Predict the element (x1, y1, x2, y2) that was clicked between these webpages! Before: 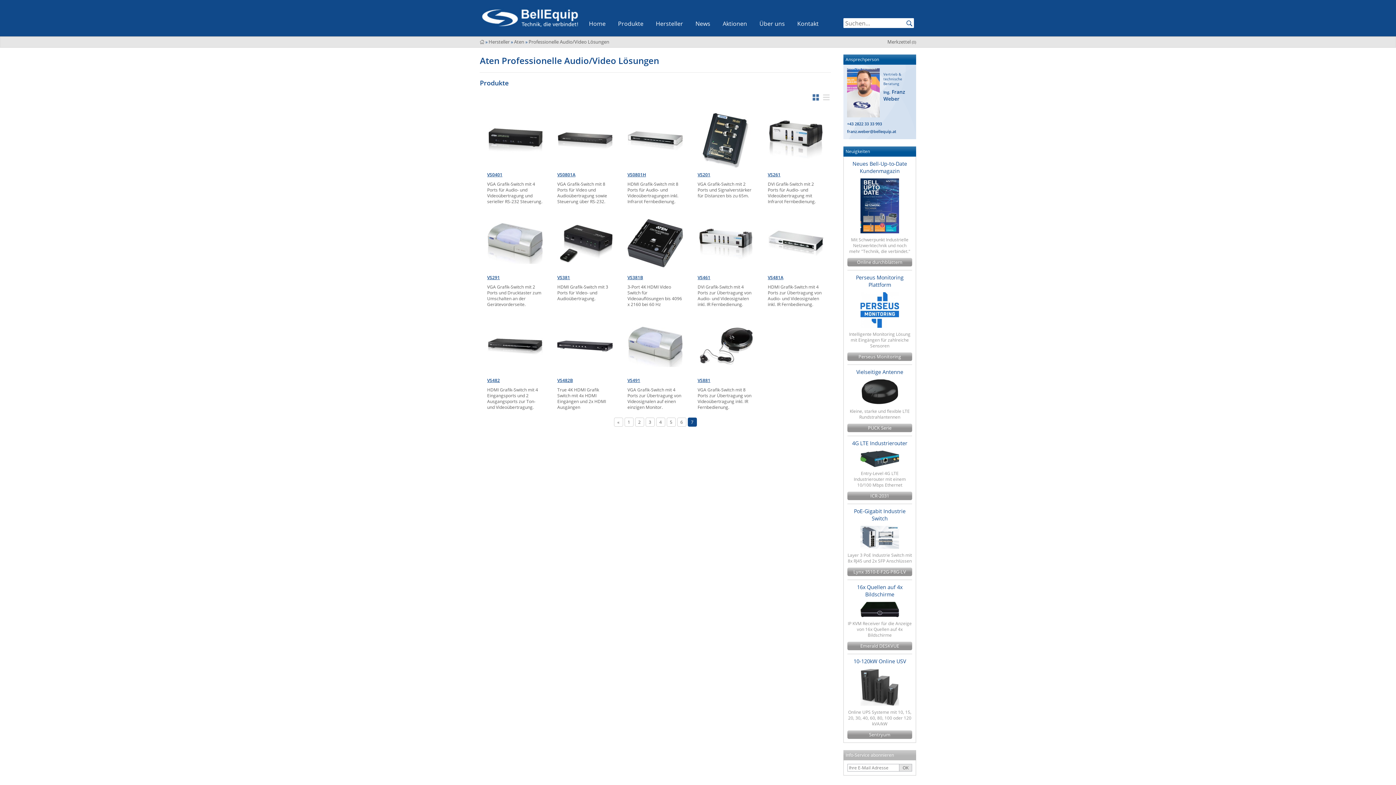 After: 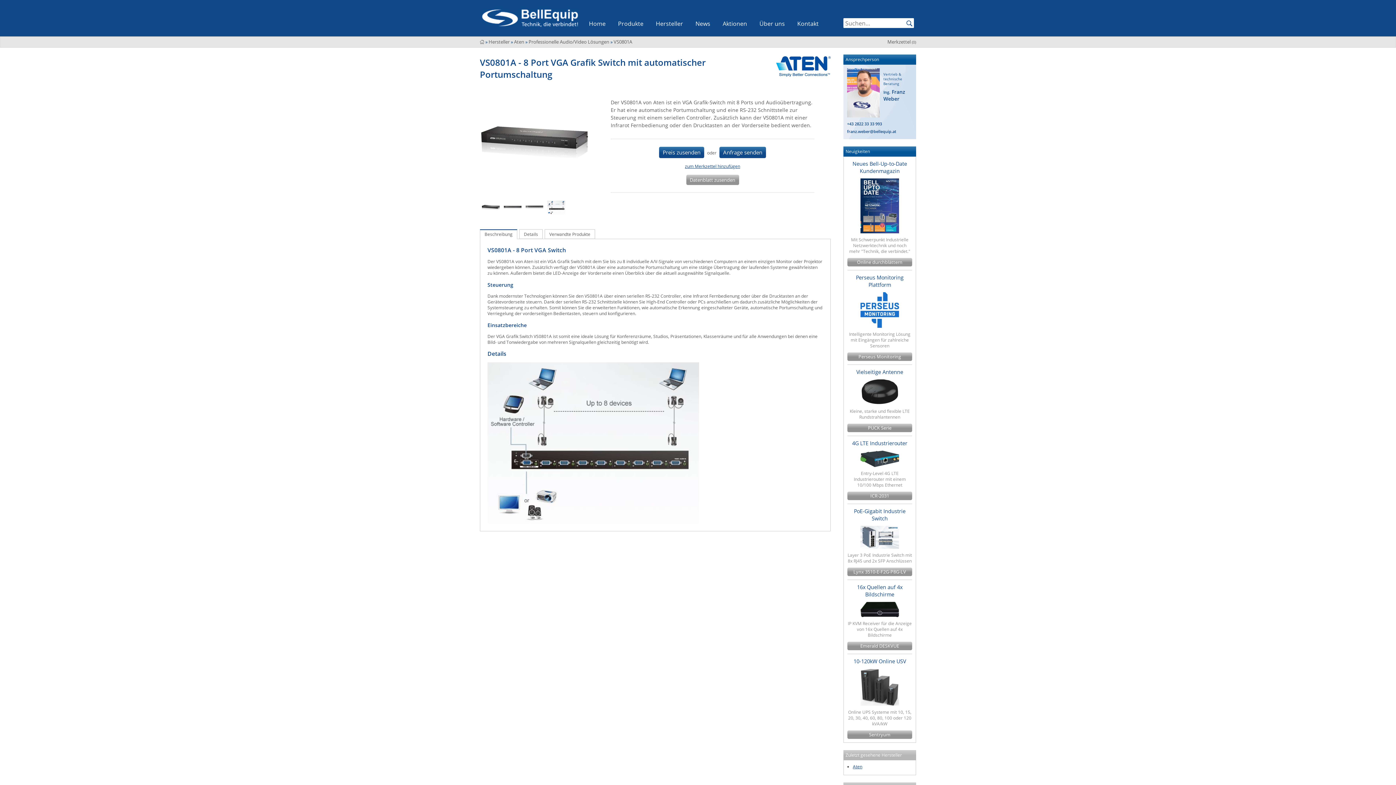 Action: bbox: (557, 112, 613, 177) label:  VS0801A